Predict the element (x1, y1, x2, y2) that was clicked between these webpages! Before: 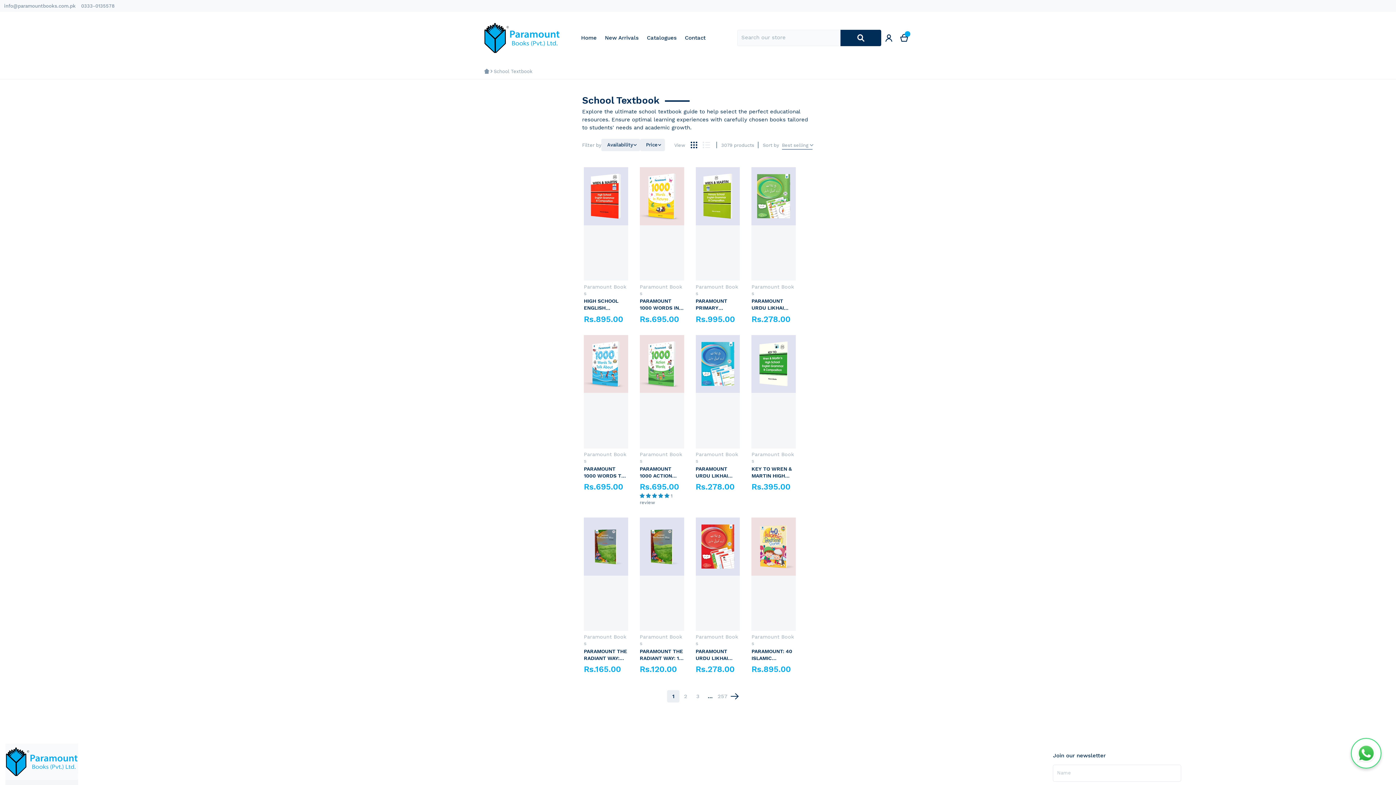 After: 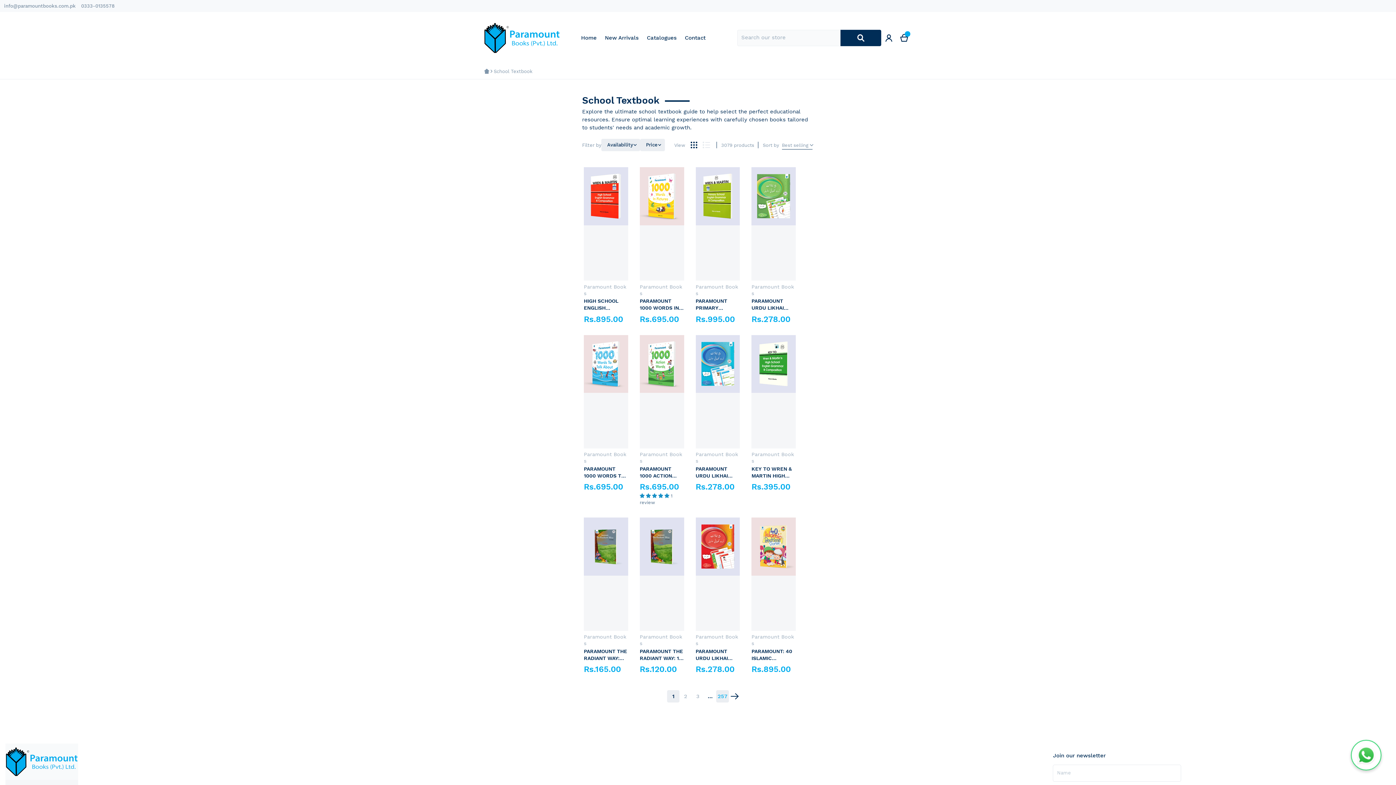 Action: label: Page 257 bbox: (716, 693, 729, 706)